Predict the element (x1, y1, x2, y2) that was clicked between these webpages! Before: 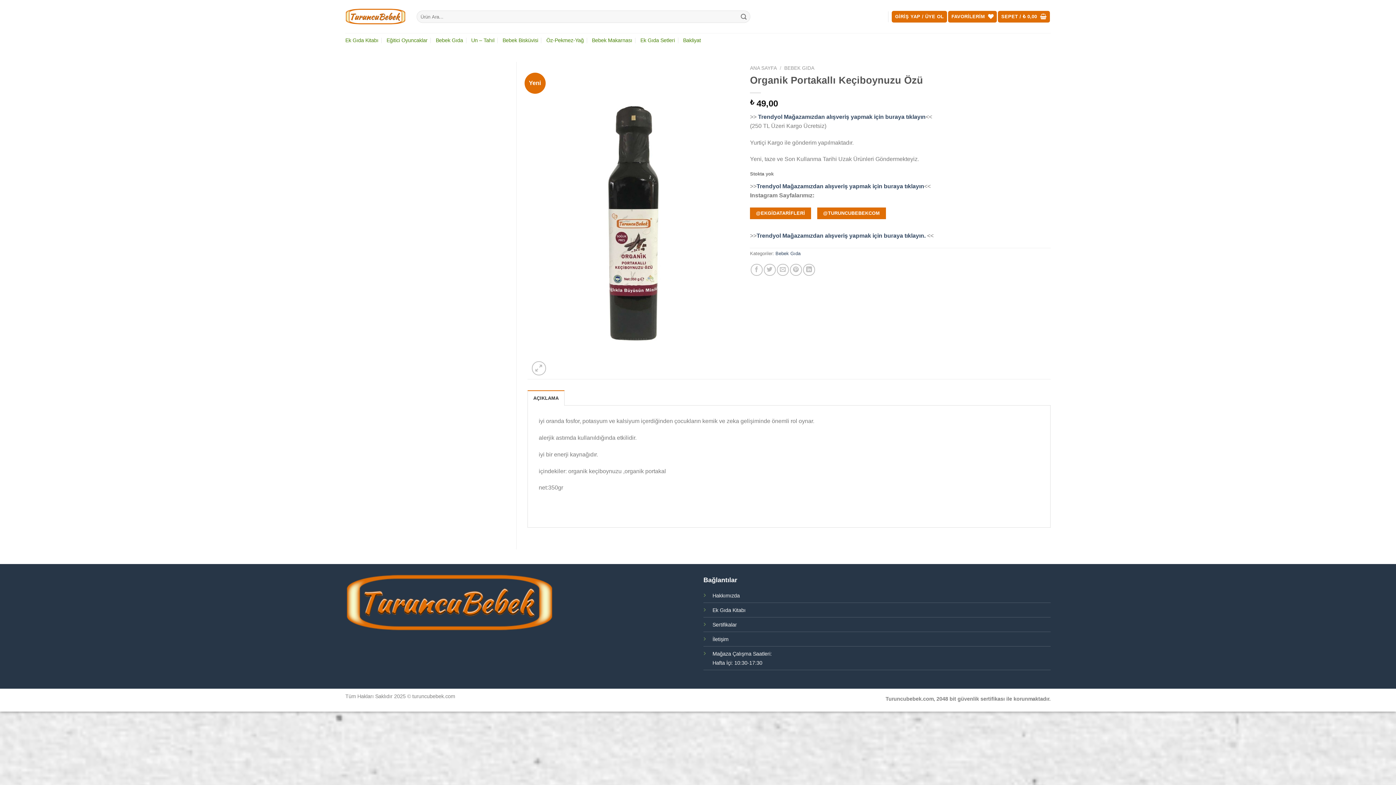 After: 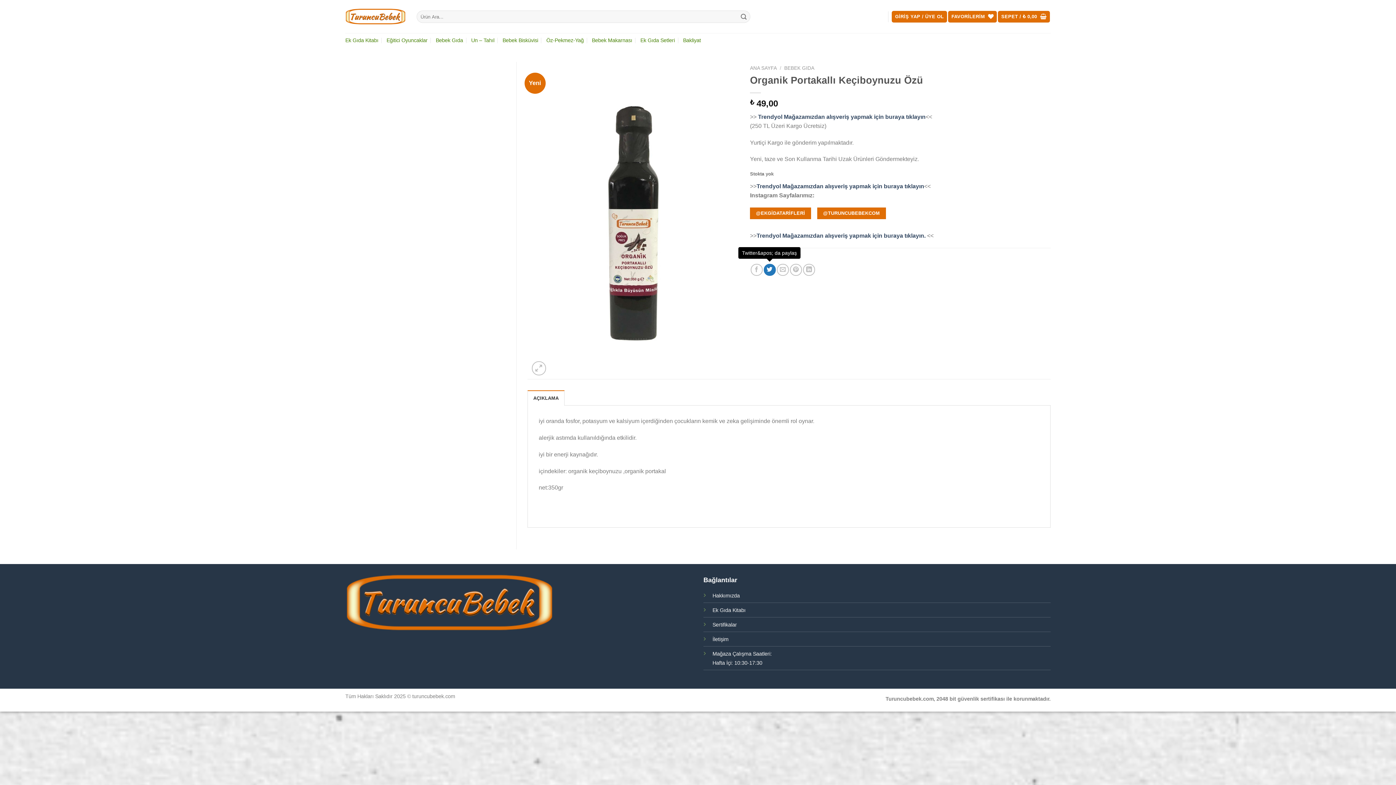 Action: bbox: (763, 263, 775, 275) label: Twitter&apos; da paylaş